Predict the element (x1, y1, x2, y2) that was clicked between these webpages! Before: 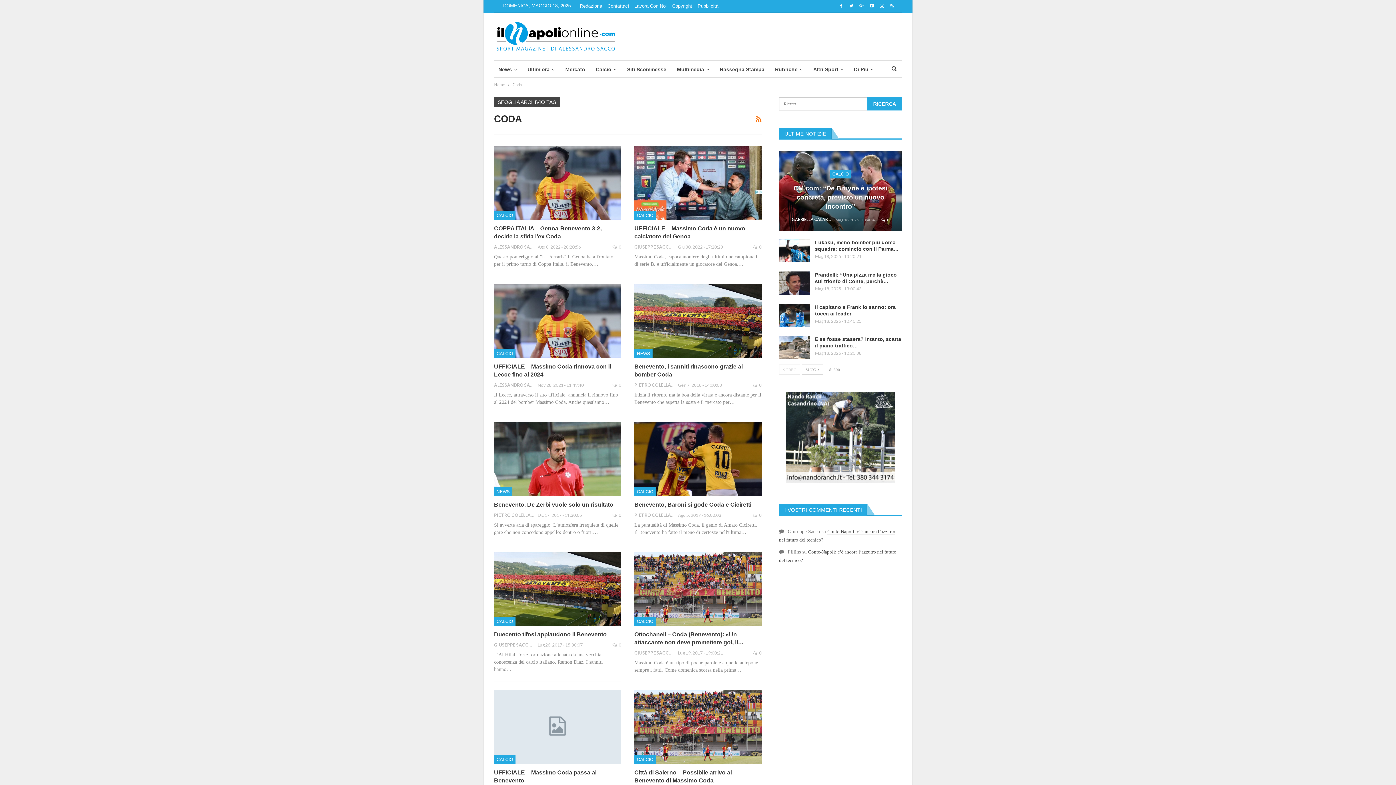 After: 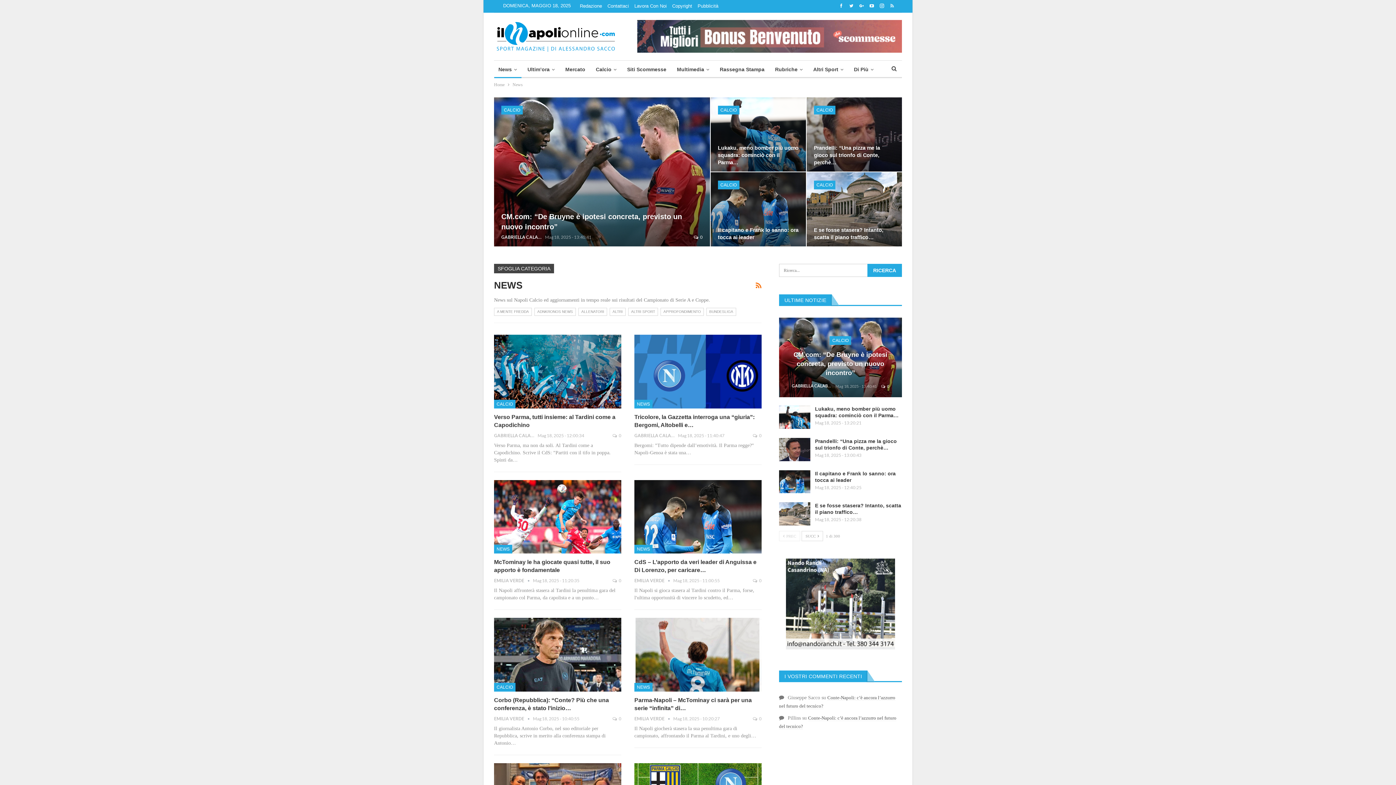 Action: label: News bbox: (494, 60, 521, 78)